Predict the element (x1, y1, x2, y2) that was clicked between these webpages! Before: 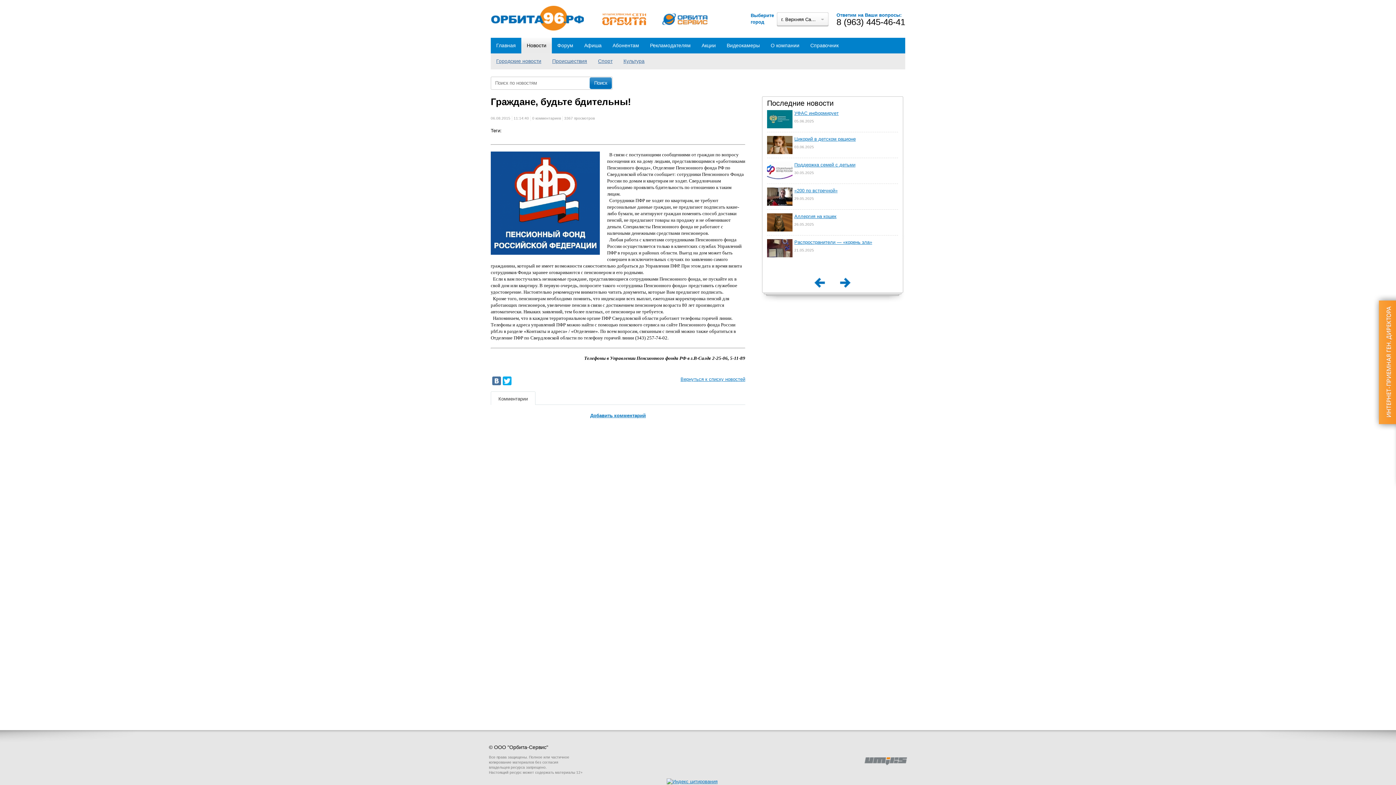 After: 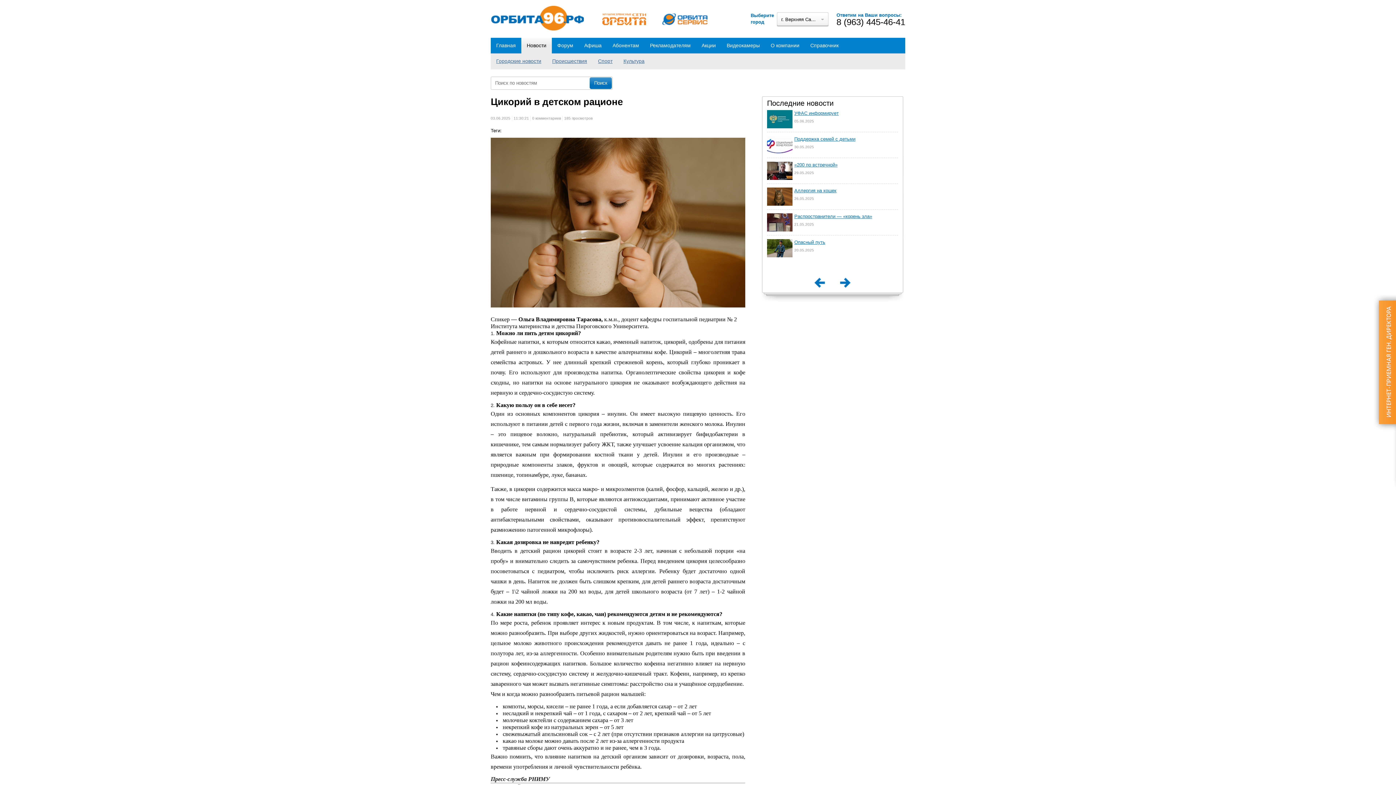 Action: label: Цикорий в детском рационе bbox: (794, 136, 856, 141)